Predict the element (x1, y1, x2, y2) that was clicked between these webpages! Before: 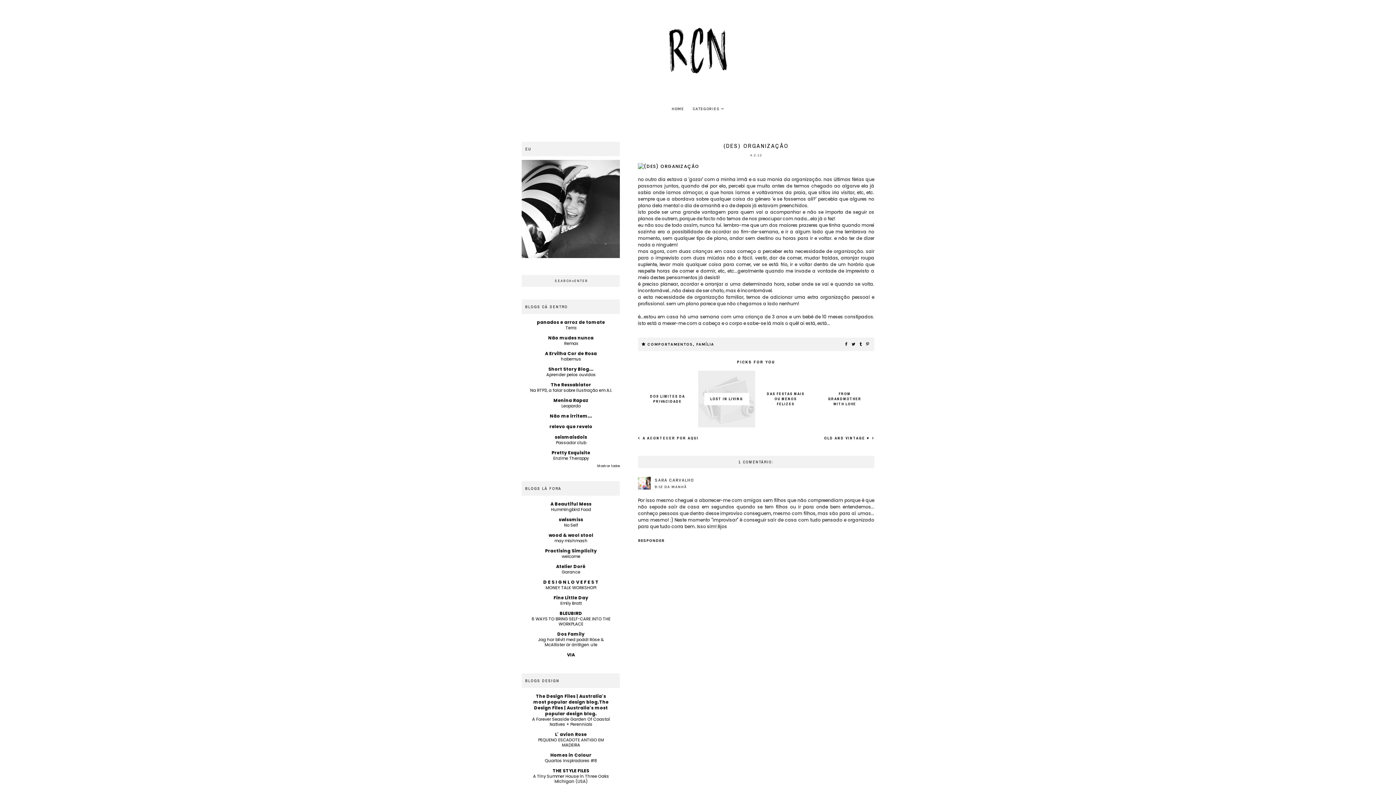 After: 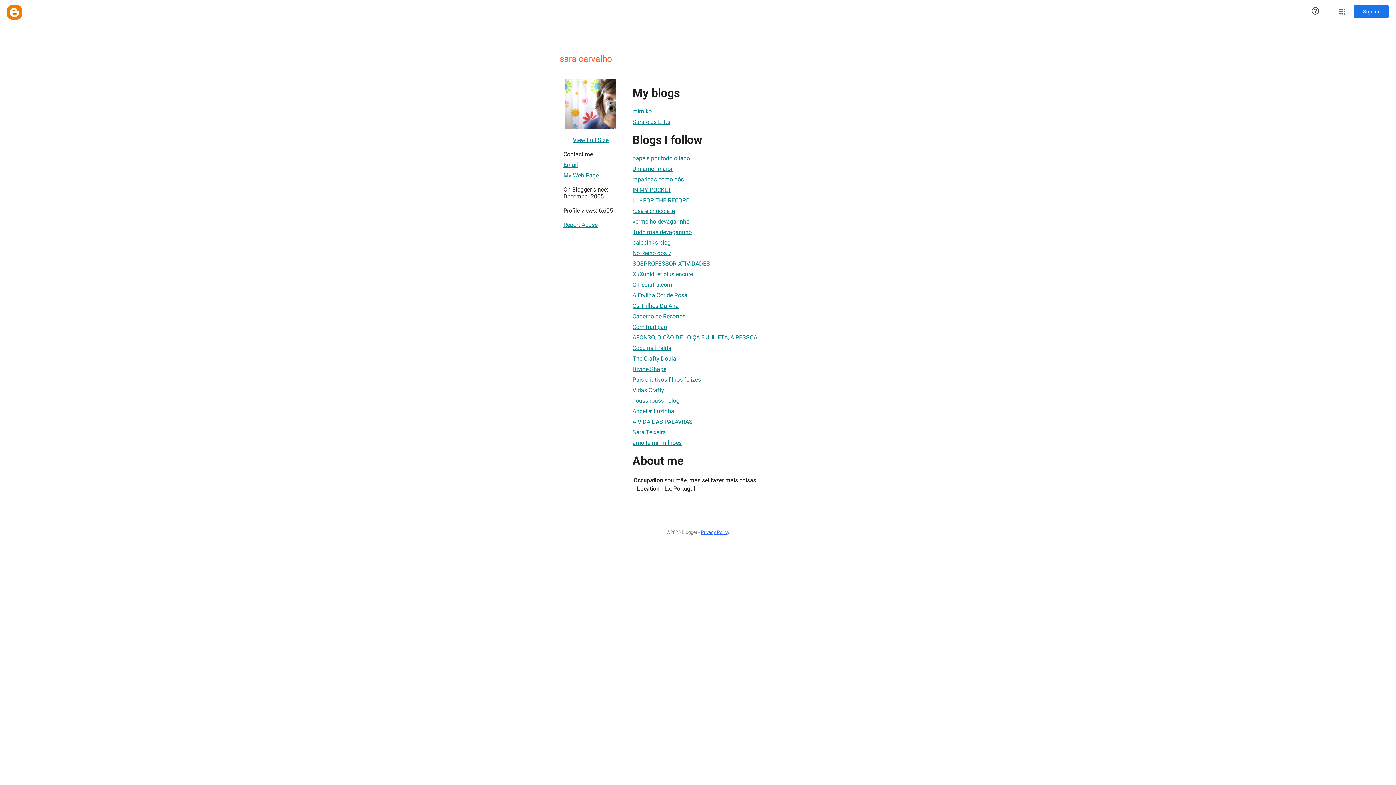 Action: label: SARA CARVALHO bbox: (654, 477, 694, 482)